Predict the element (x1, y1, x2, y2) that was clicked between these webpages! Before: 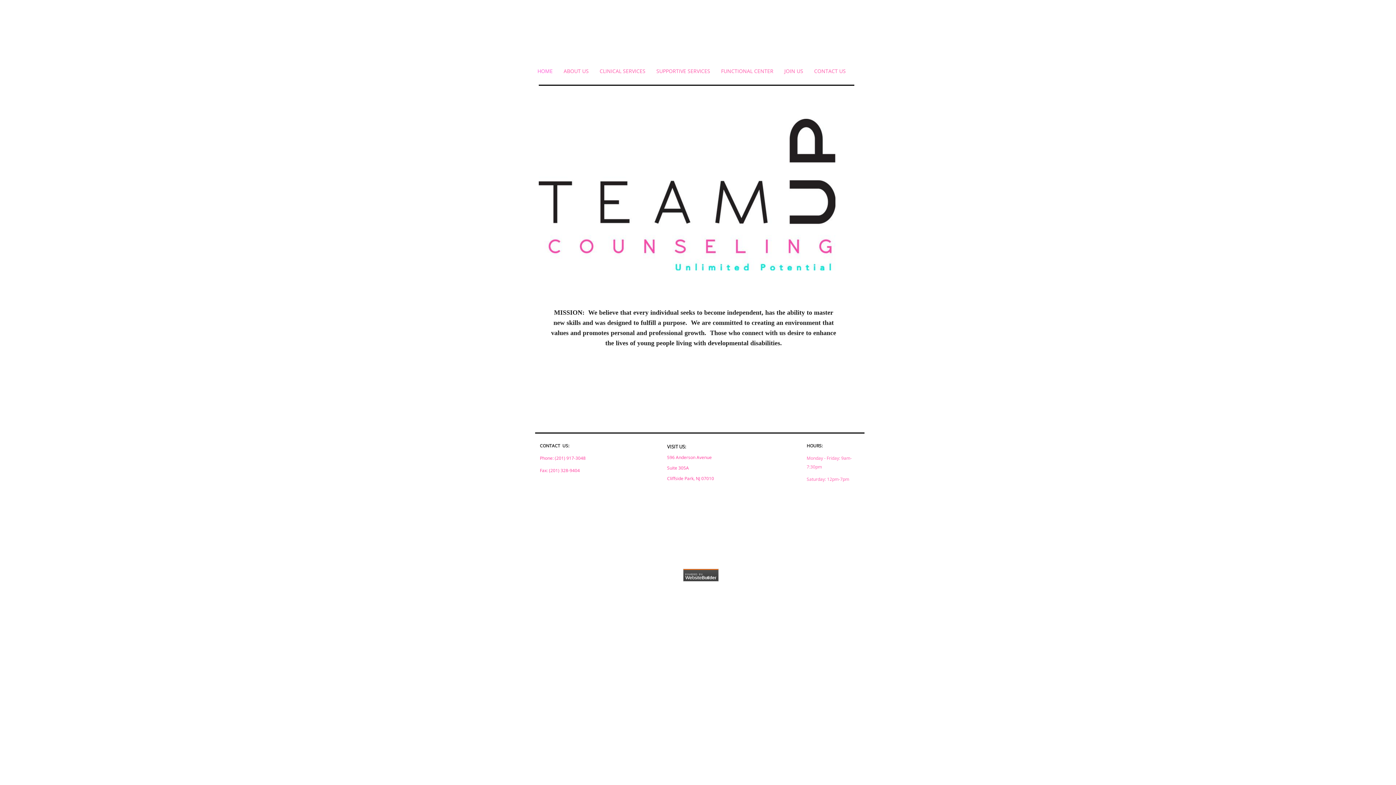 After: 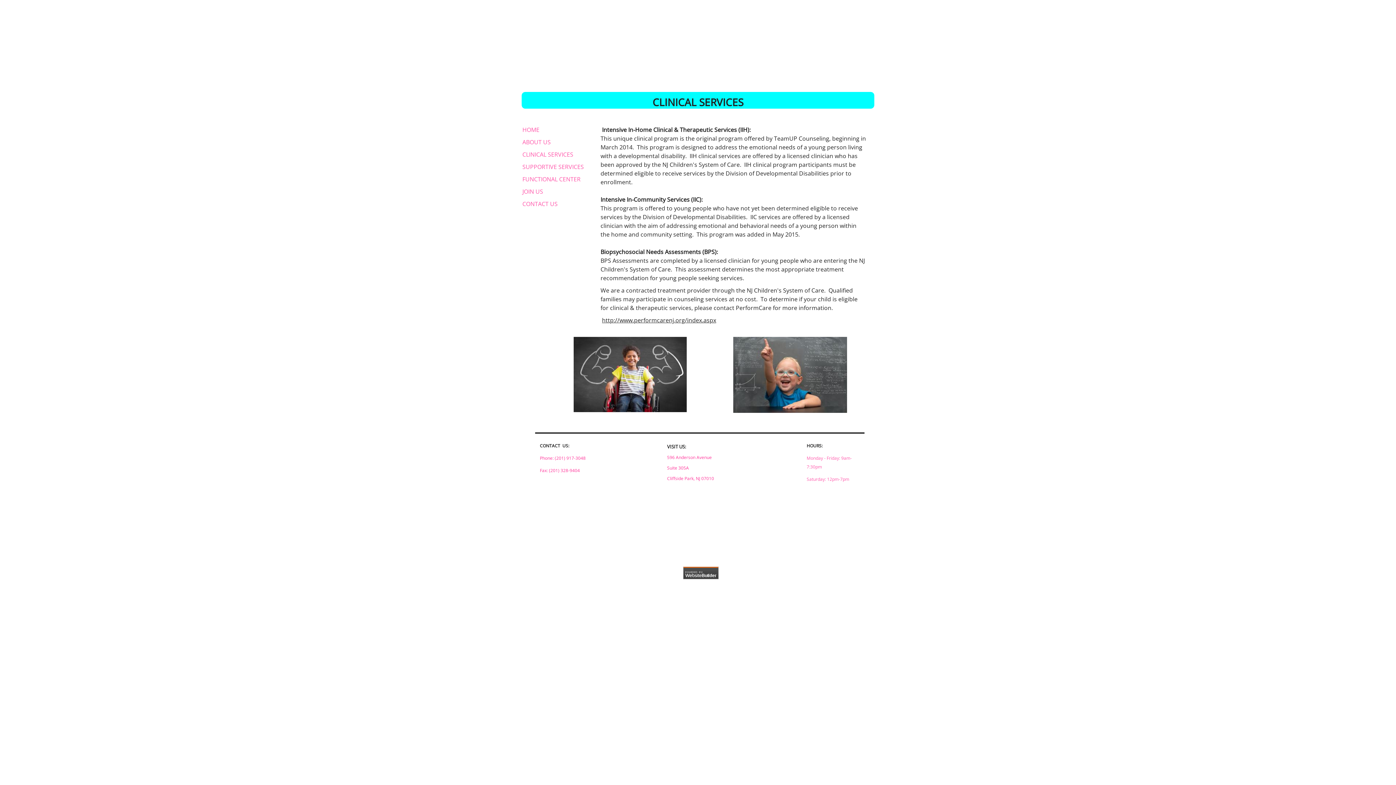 Action: label: CLINICAL SERVICES bbox: (588, 67, 645, 74)